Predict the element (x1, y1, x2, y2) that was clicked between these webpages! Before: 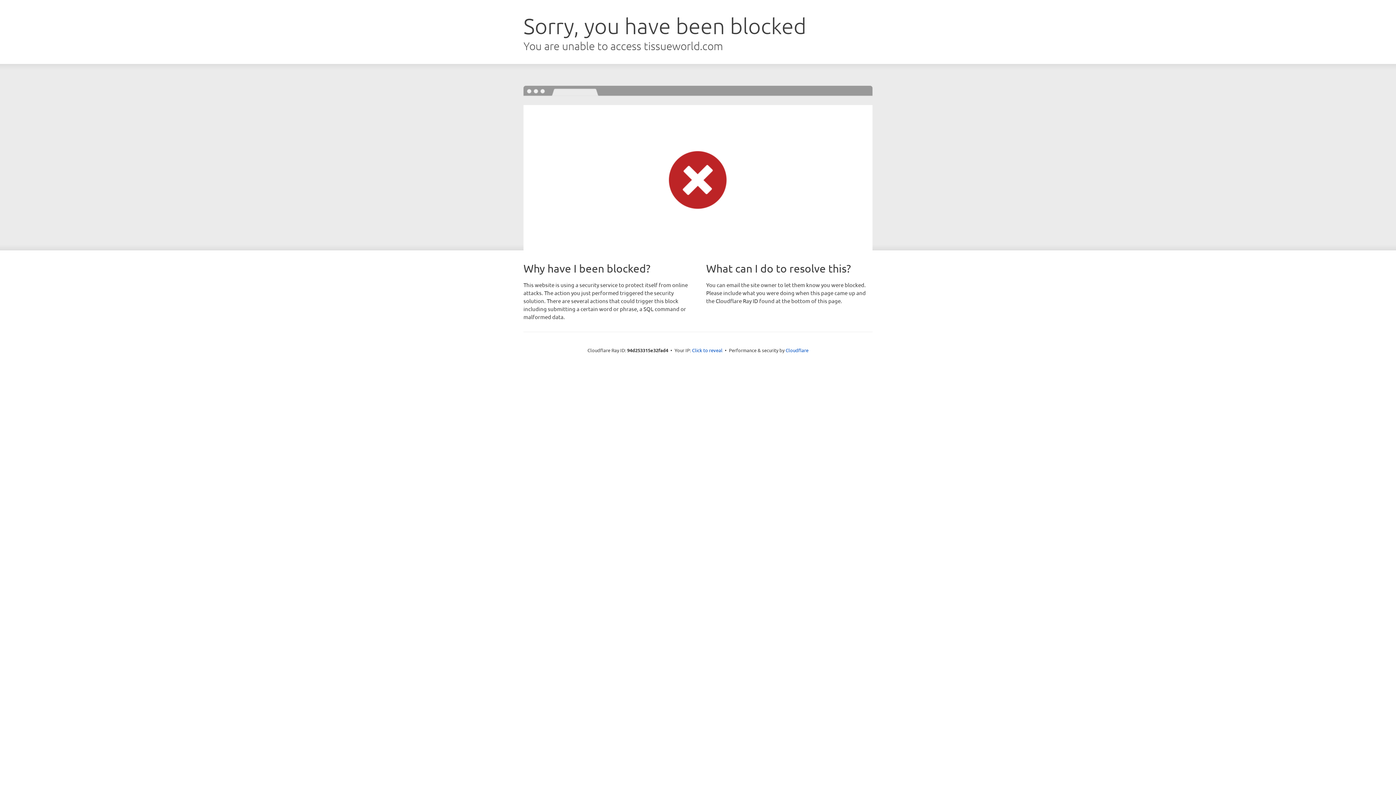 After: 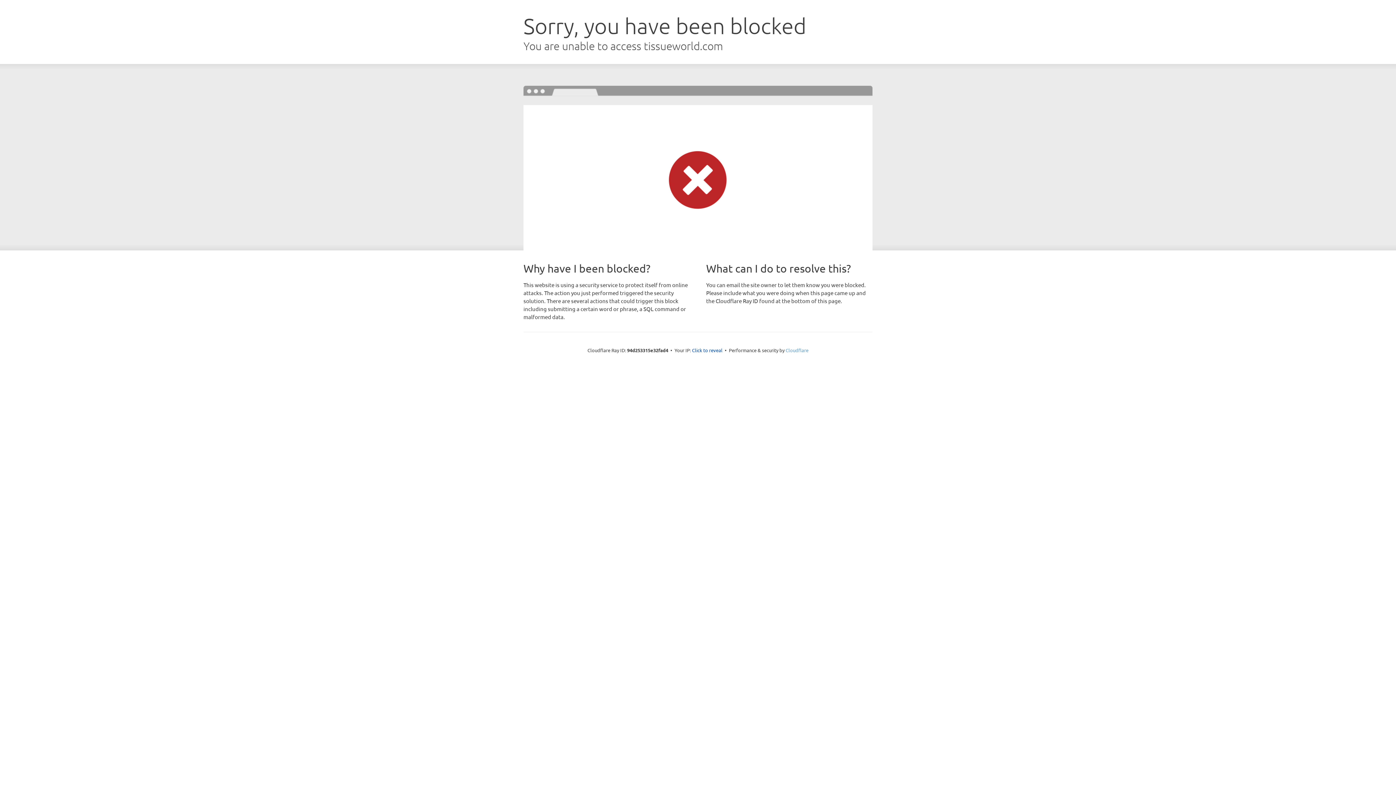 Action: label: Cloudflare bbox: (785, 347, 808, 353)